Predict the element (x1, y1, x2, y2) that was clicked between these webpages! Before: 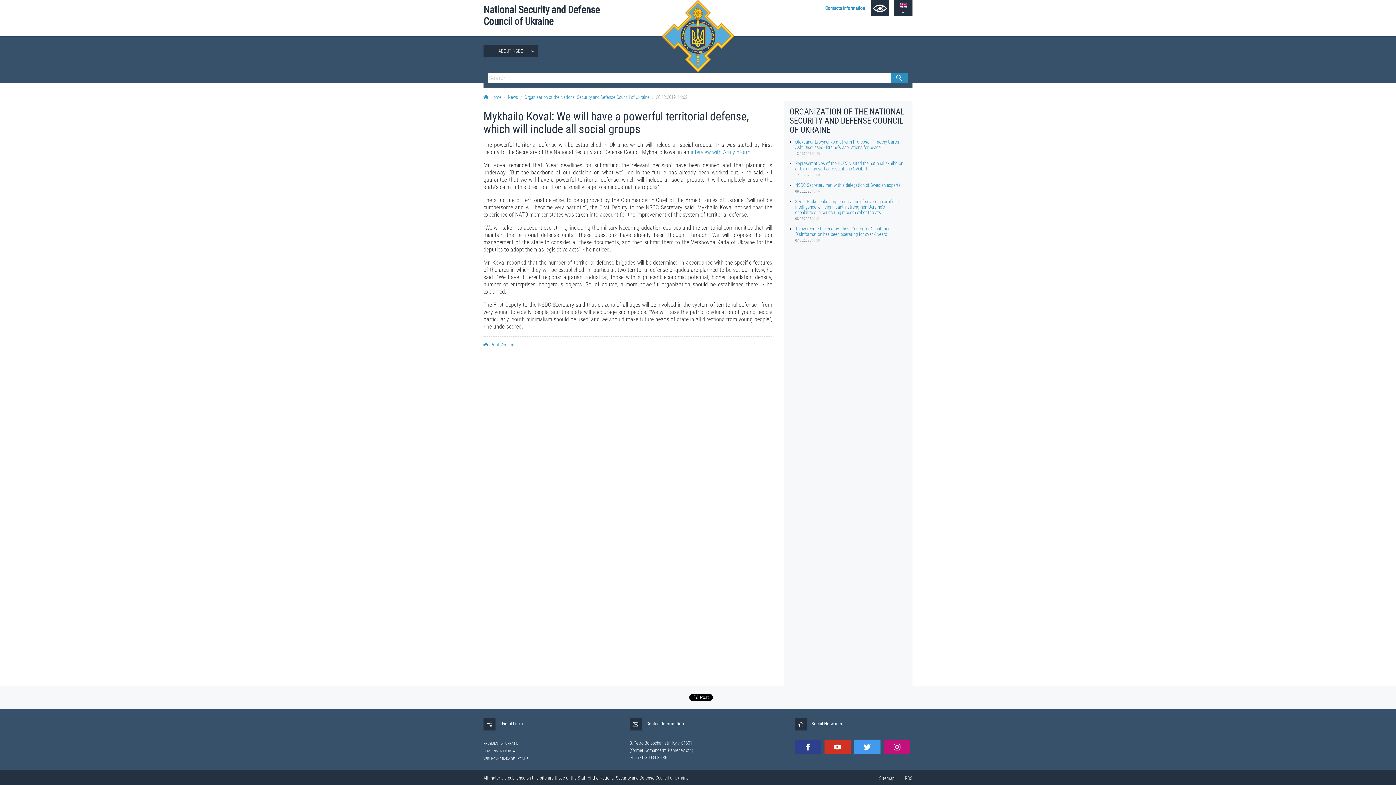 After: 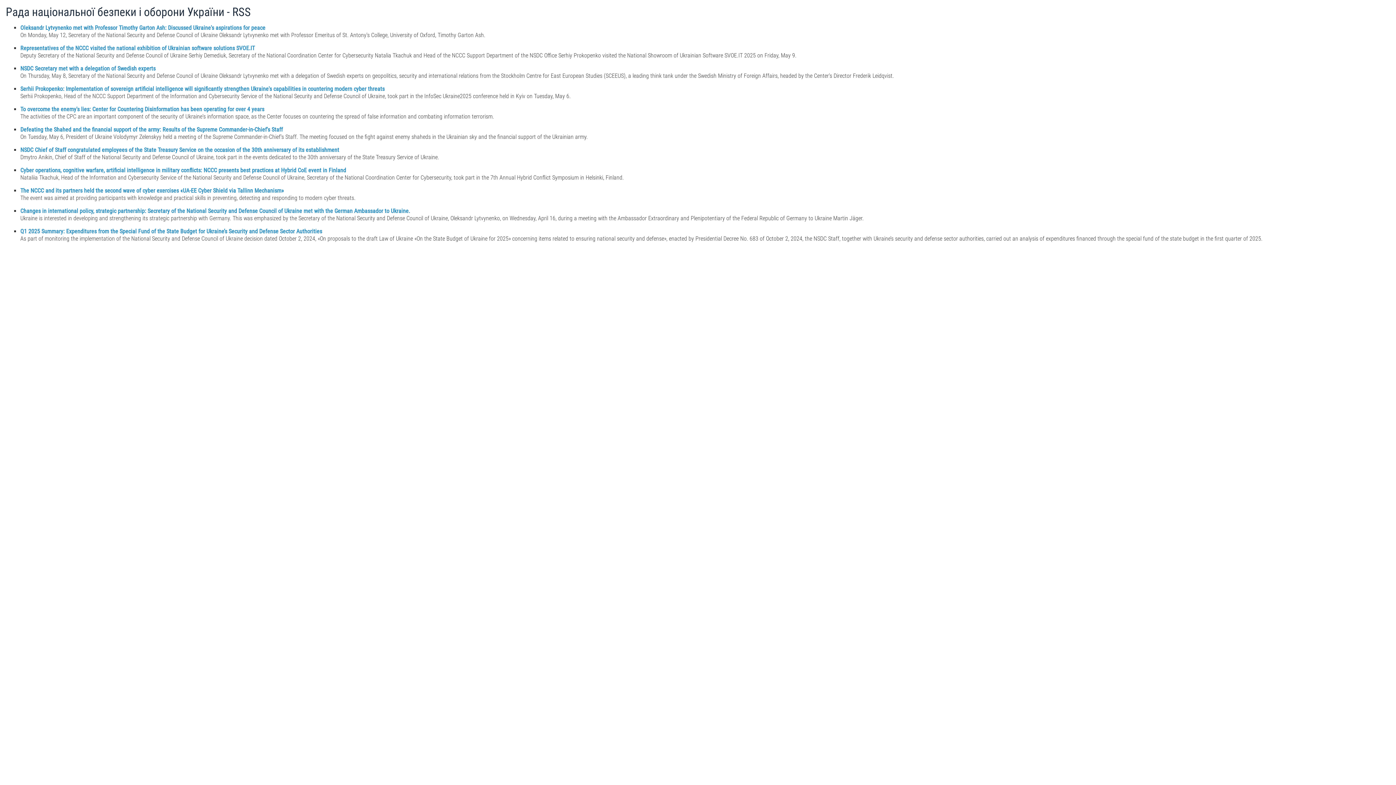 Action: bbox: (905, 775, 912, 782) label: RSS